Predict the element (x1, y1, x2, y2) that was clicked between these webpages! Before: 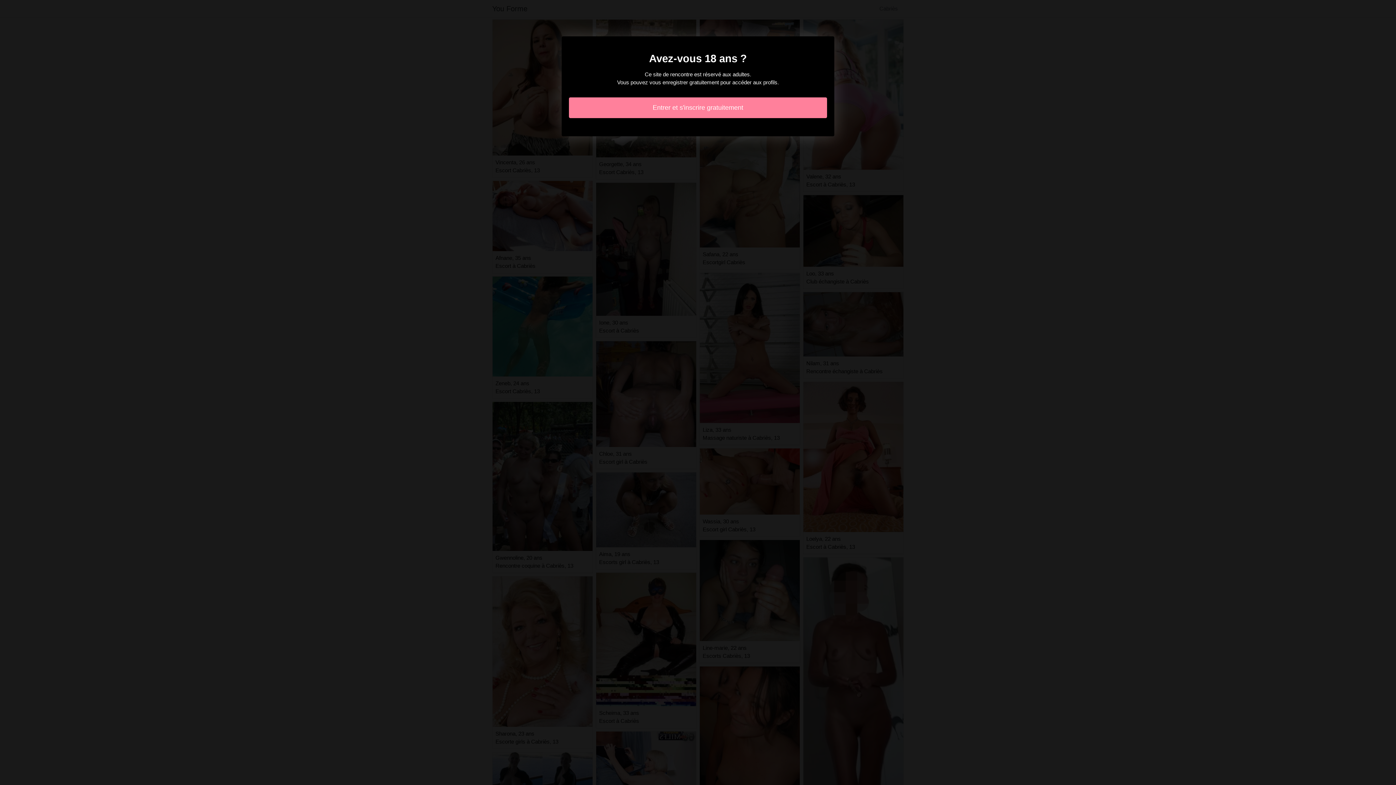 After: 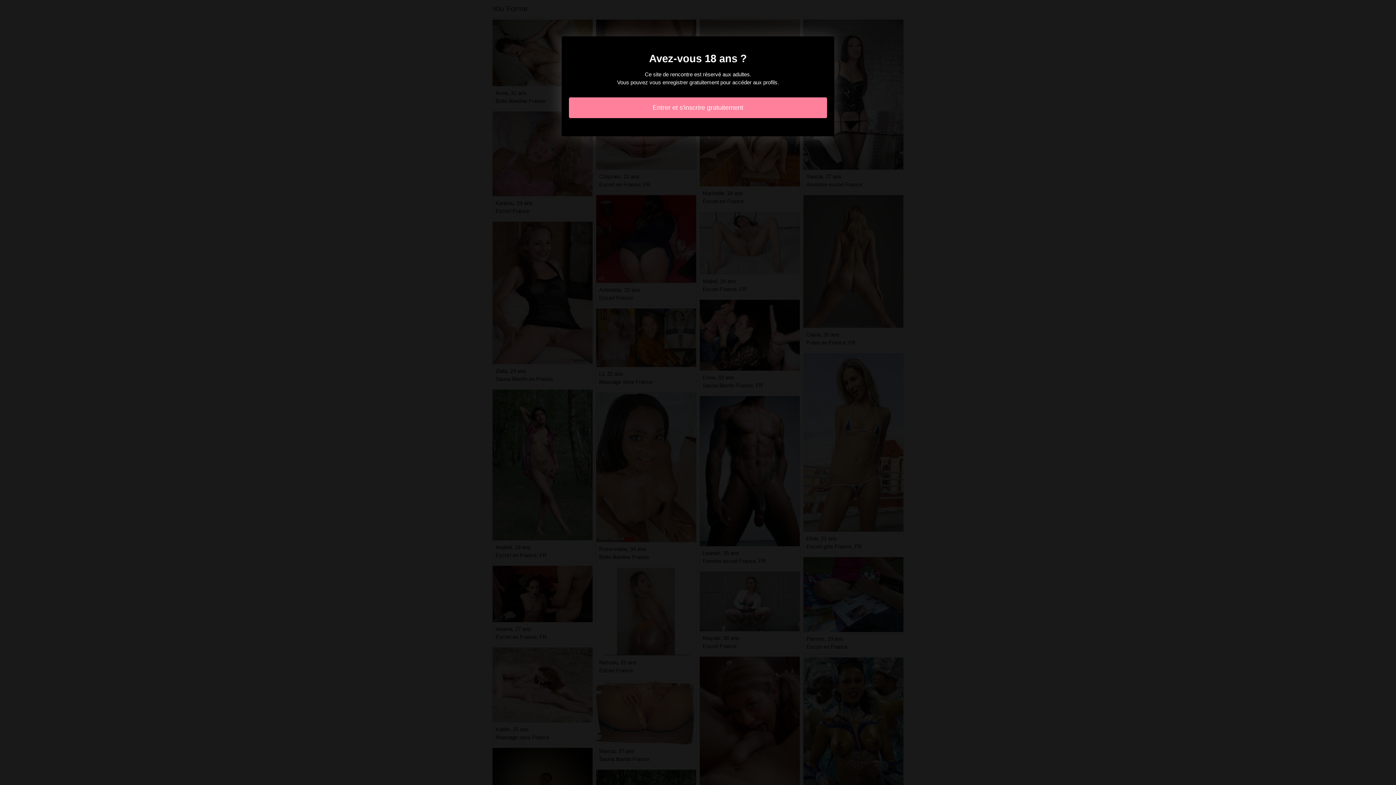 Action: label: Entrer et s'inscrire gratuitement bbox: (569, 97, 827, 118)